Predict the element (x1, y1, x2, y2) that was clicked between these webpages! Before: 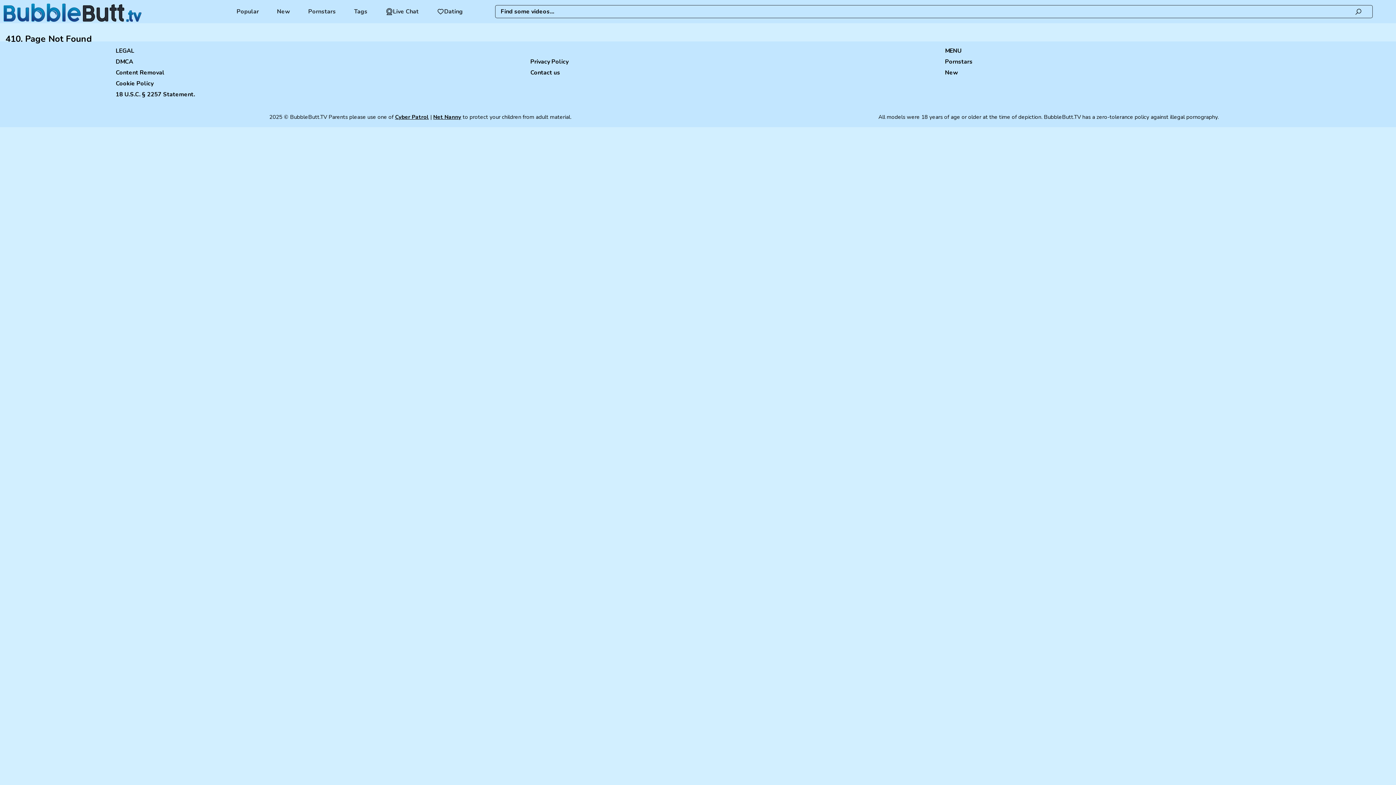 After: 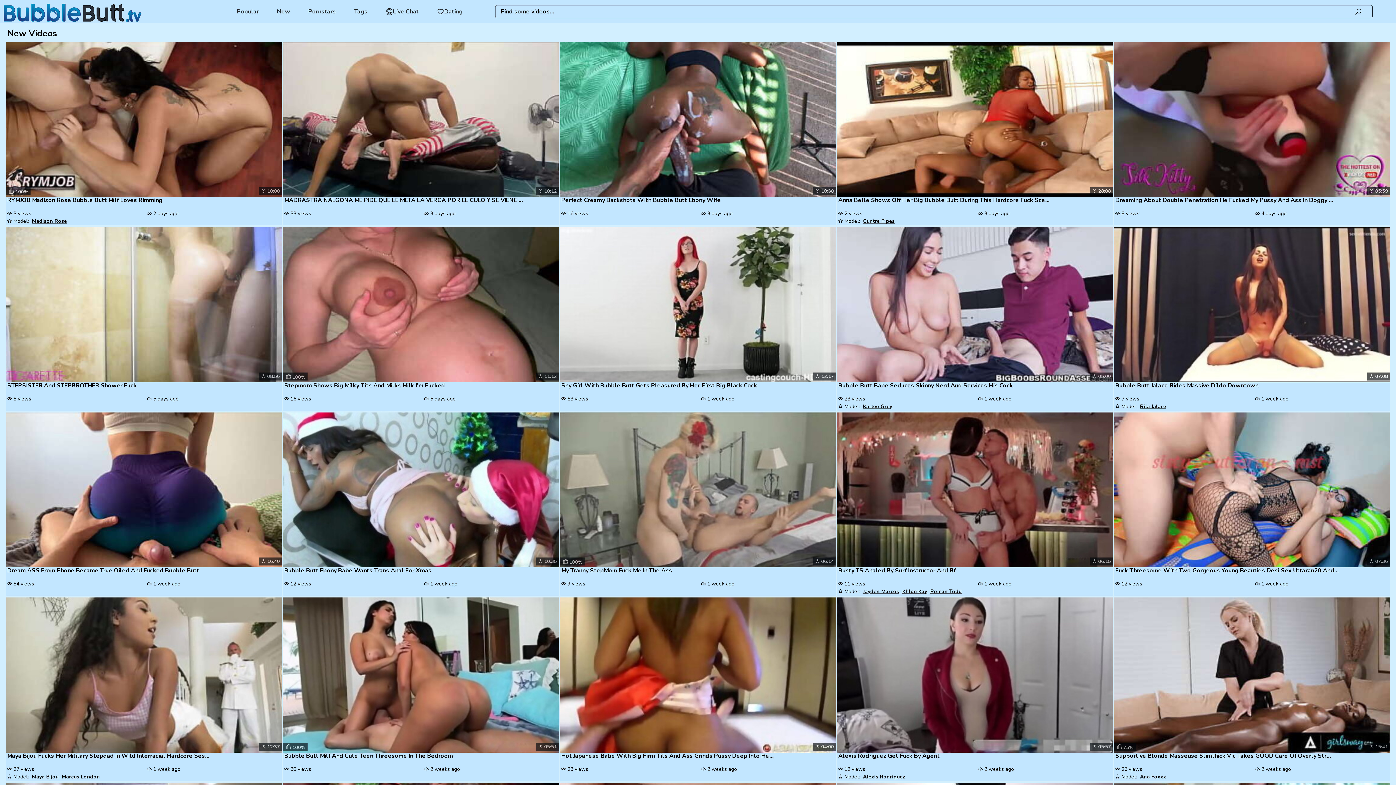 Action: label: New bbox: (945, 67, 1359, 78)